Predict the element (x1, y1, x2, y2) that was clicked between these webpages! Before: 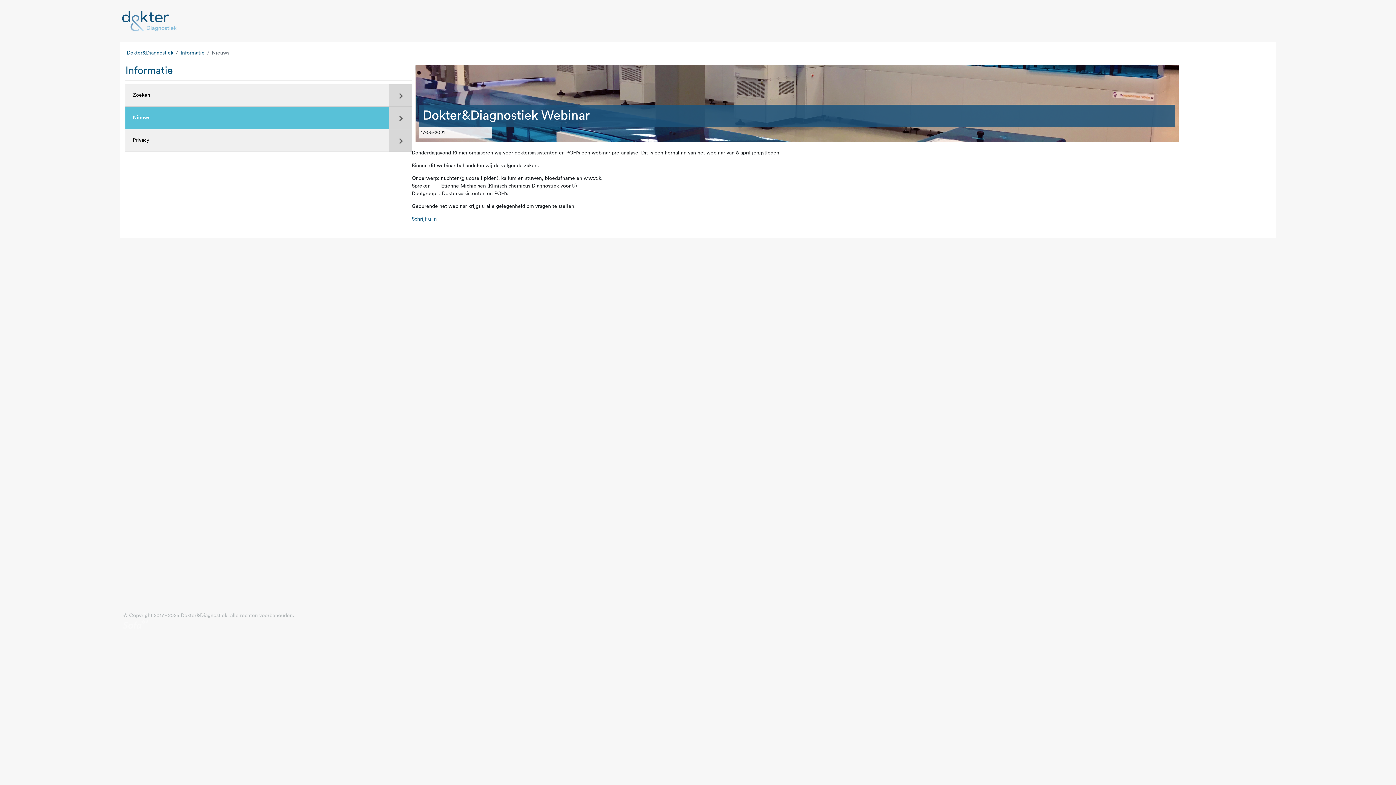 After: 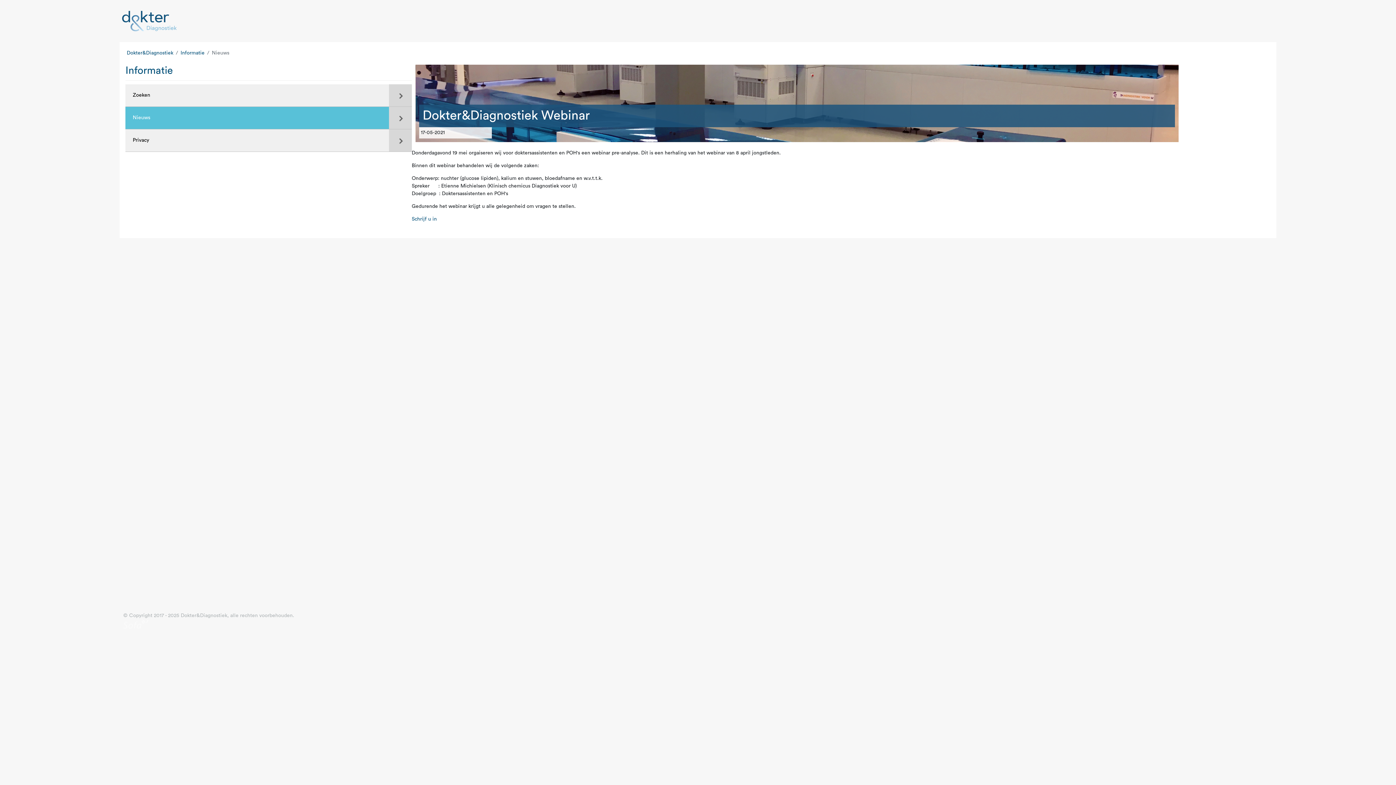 Action: label: Schrijf u in bbox: (411, 216, 436, 221)